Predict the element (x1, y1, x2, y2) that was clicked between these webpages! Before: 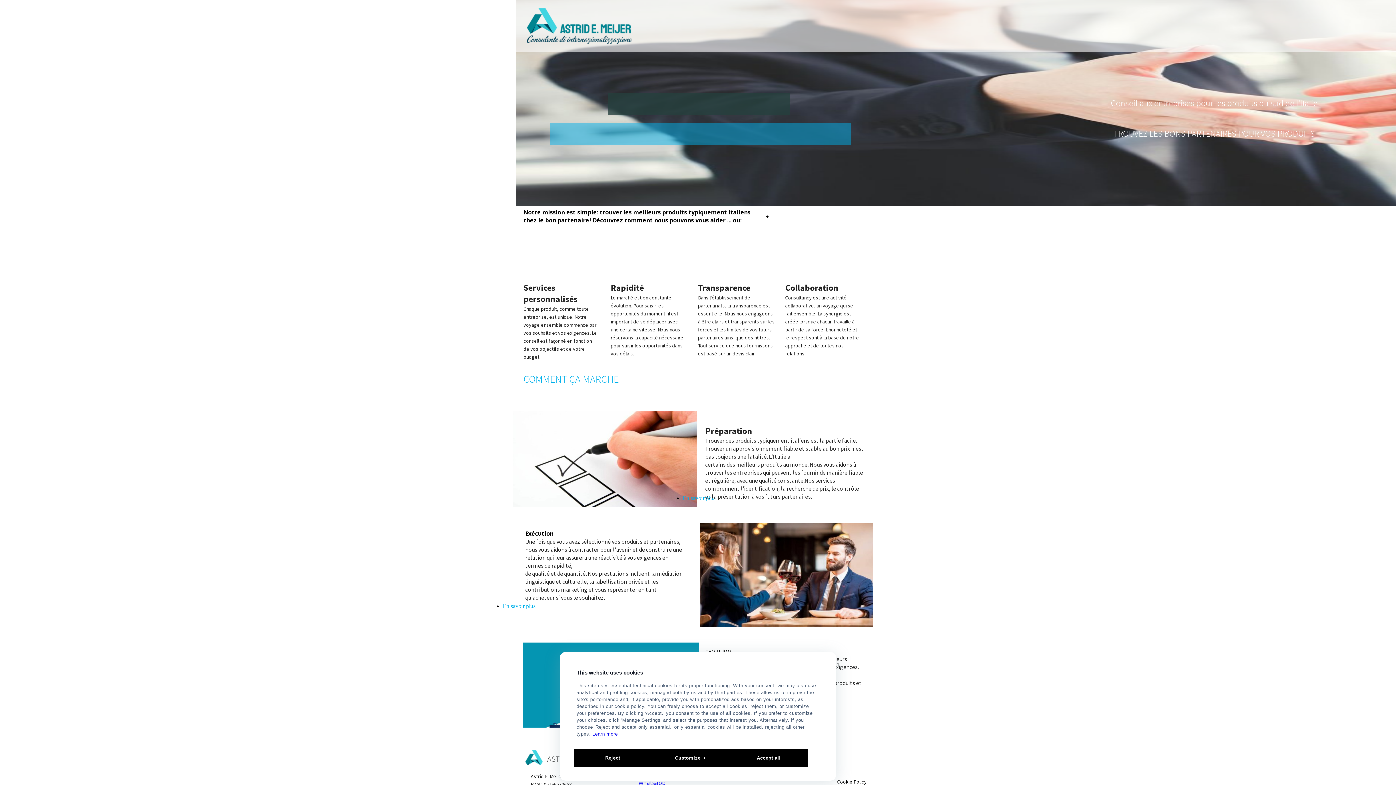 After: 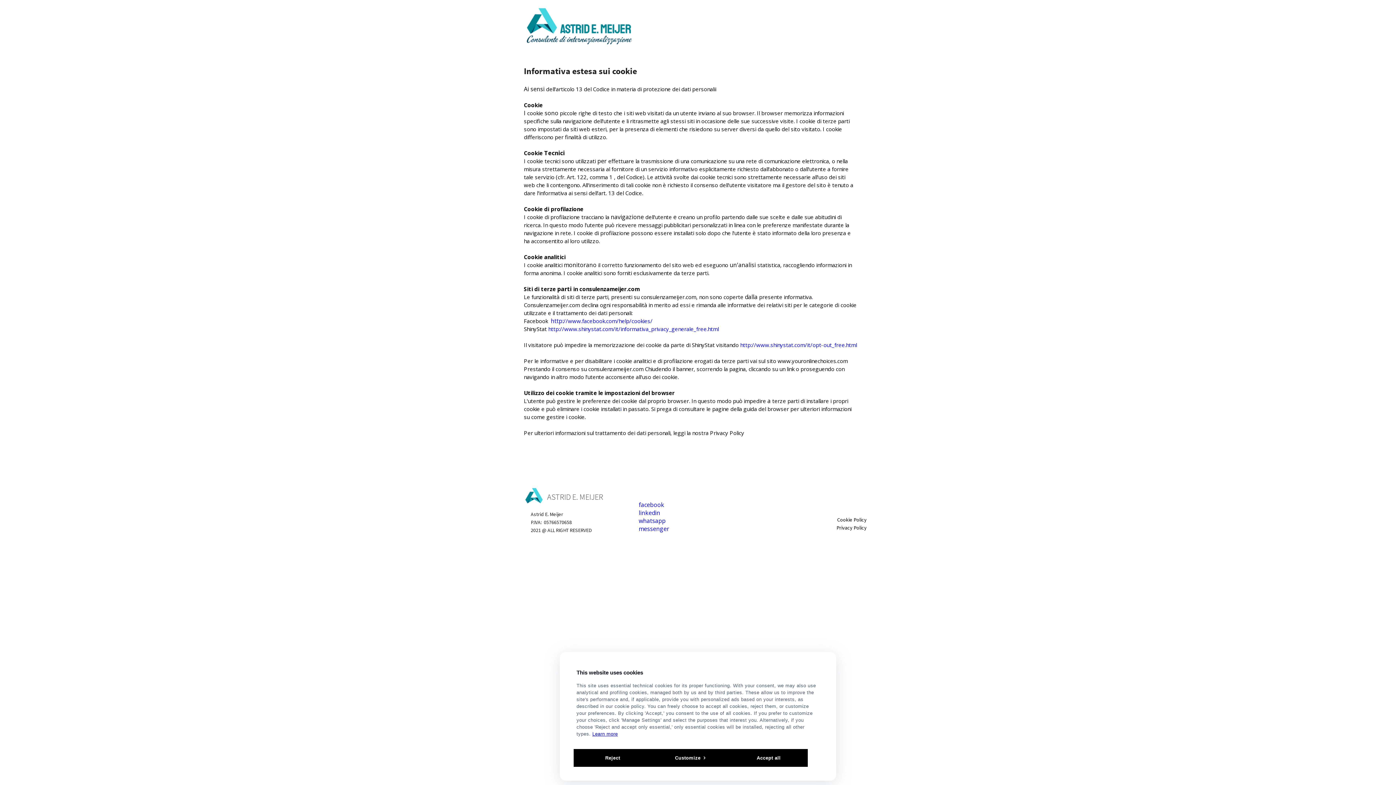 Action: label: Learn more bbox: (592, 731, 618, 737)